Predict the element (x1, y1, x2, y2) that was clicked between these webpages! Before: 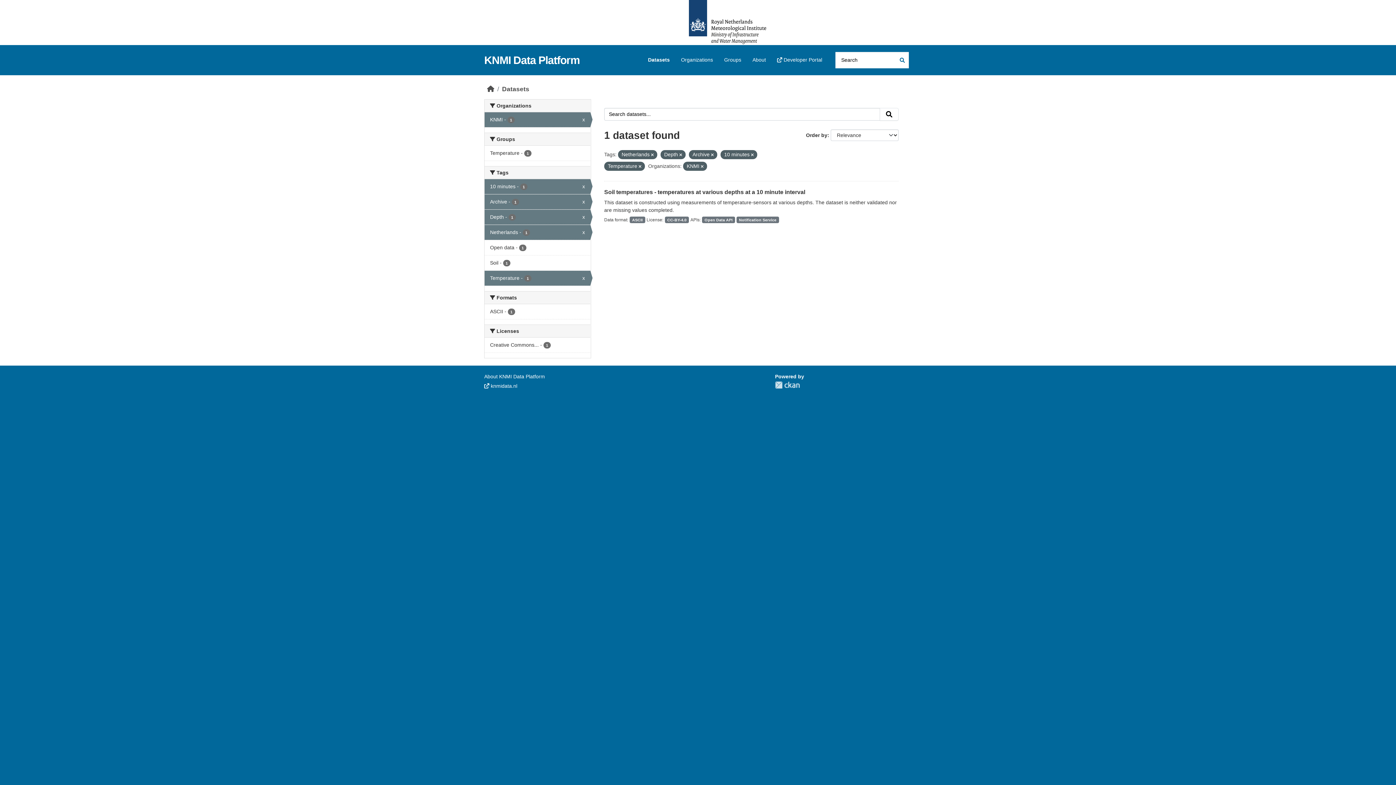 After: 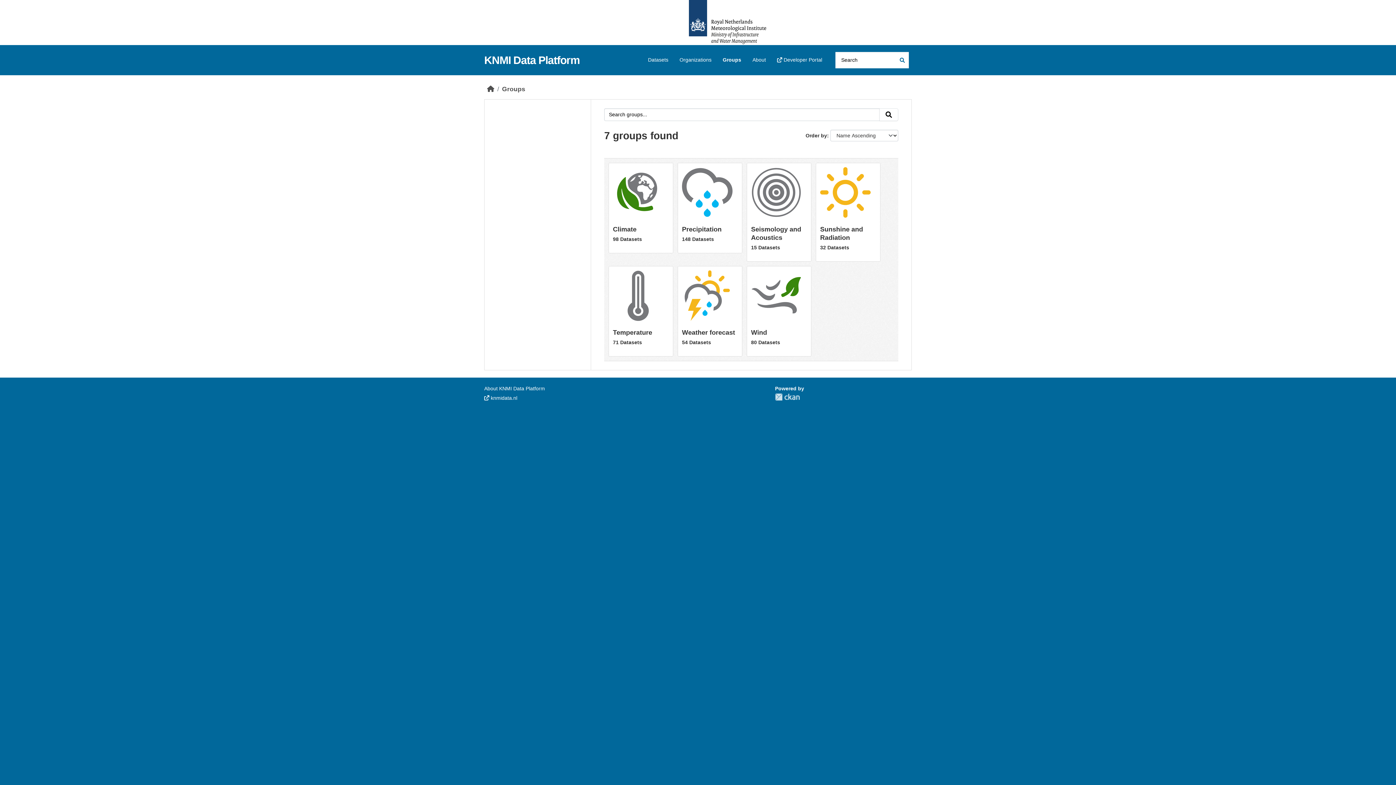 Action: label: Groups bbox: (719, 53, 746, 66)